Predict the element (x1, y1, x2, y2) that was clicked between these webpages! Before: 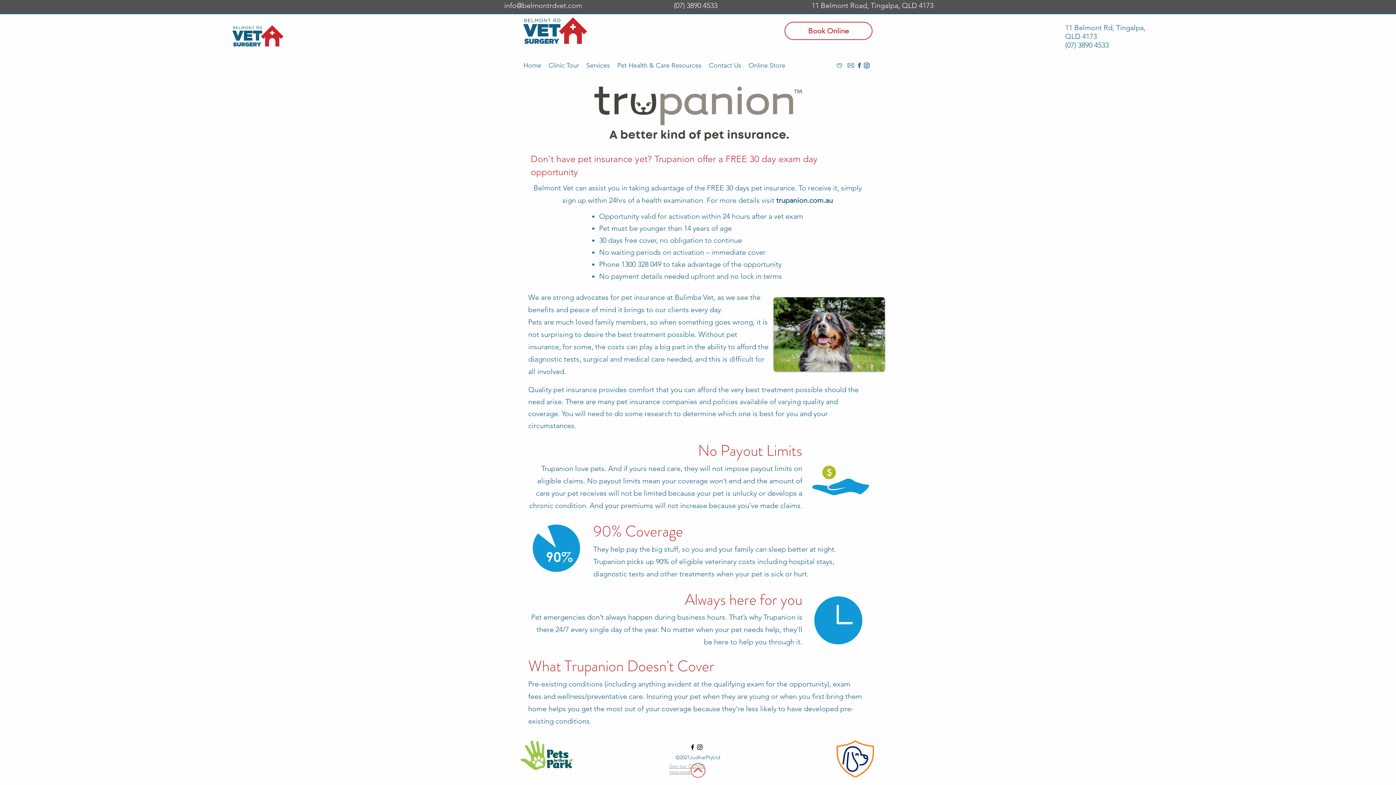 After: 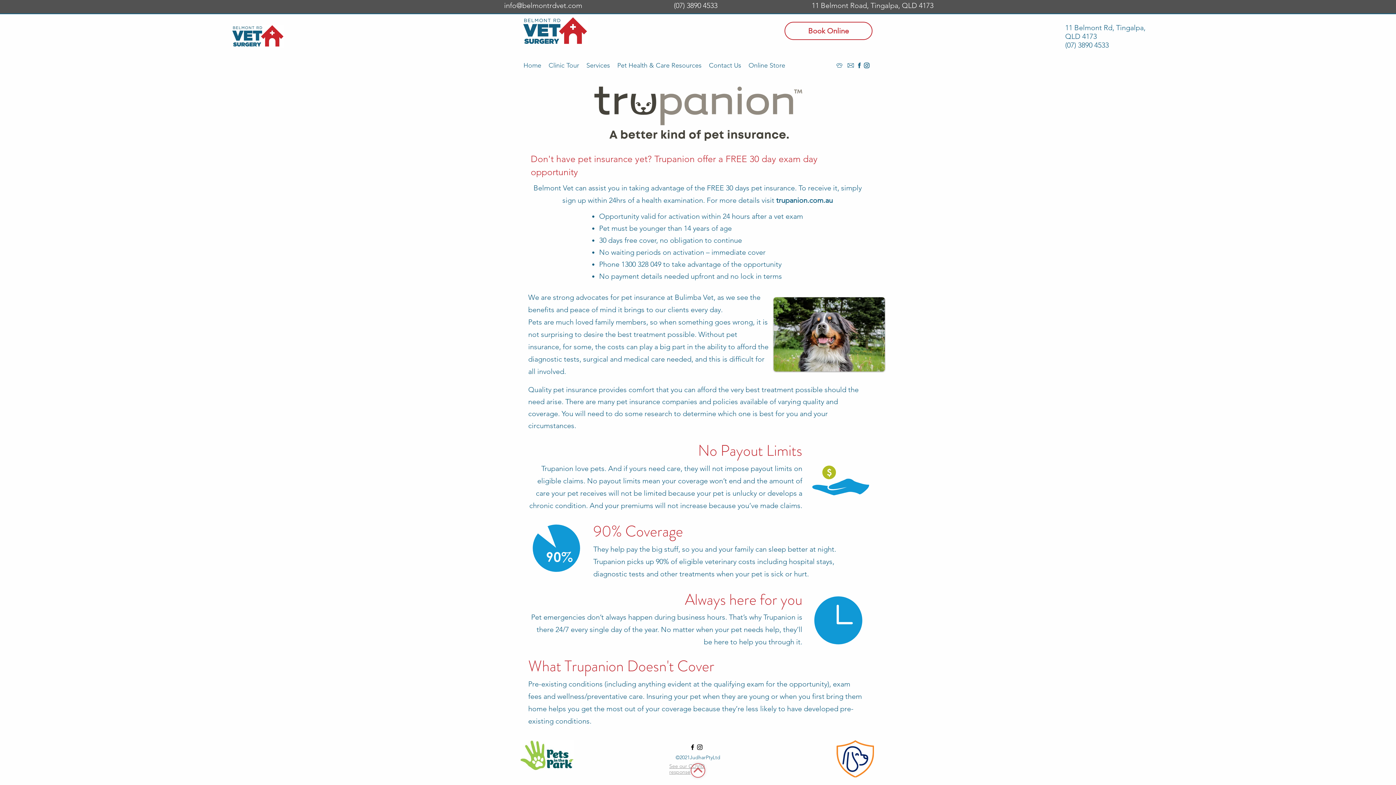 Action: label: Top bbox: (690, 763, 705, 778)